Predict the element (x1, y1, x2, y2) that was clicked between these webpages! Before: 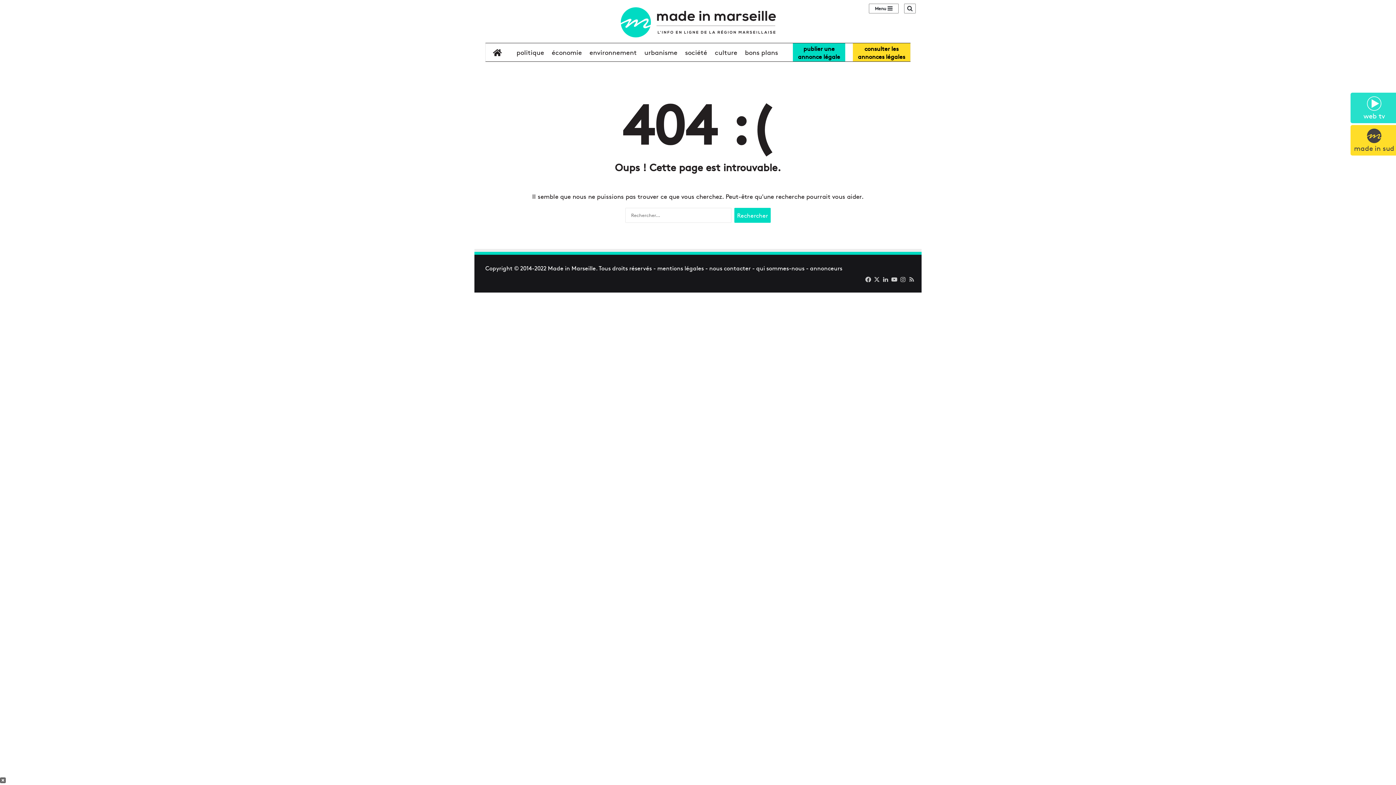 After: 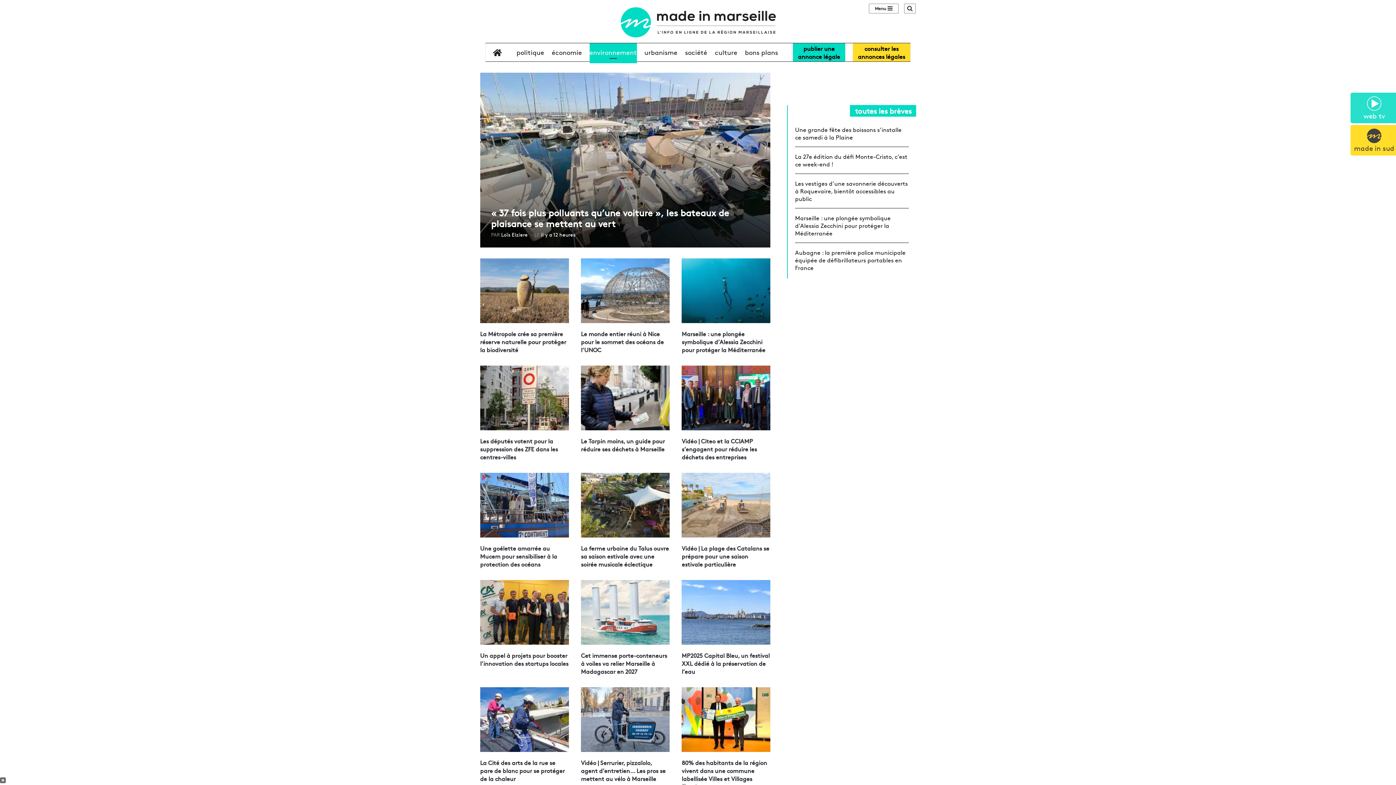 Action: bbox: (589, 43, 636, 61) label: environnement